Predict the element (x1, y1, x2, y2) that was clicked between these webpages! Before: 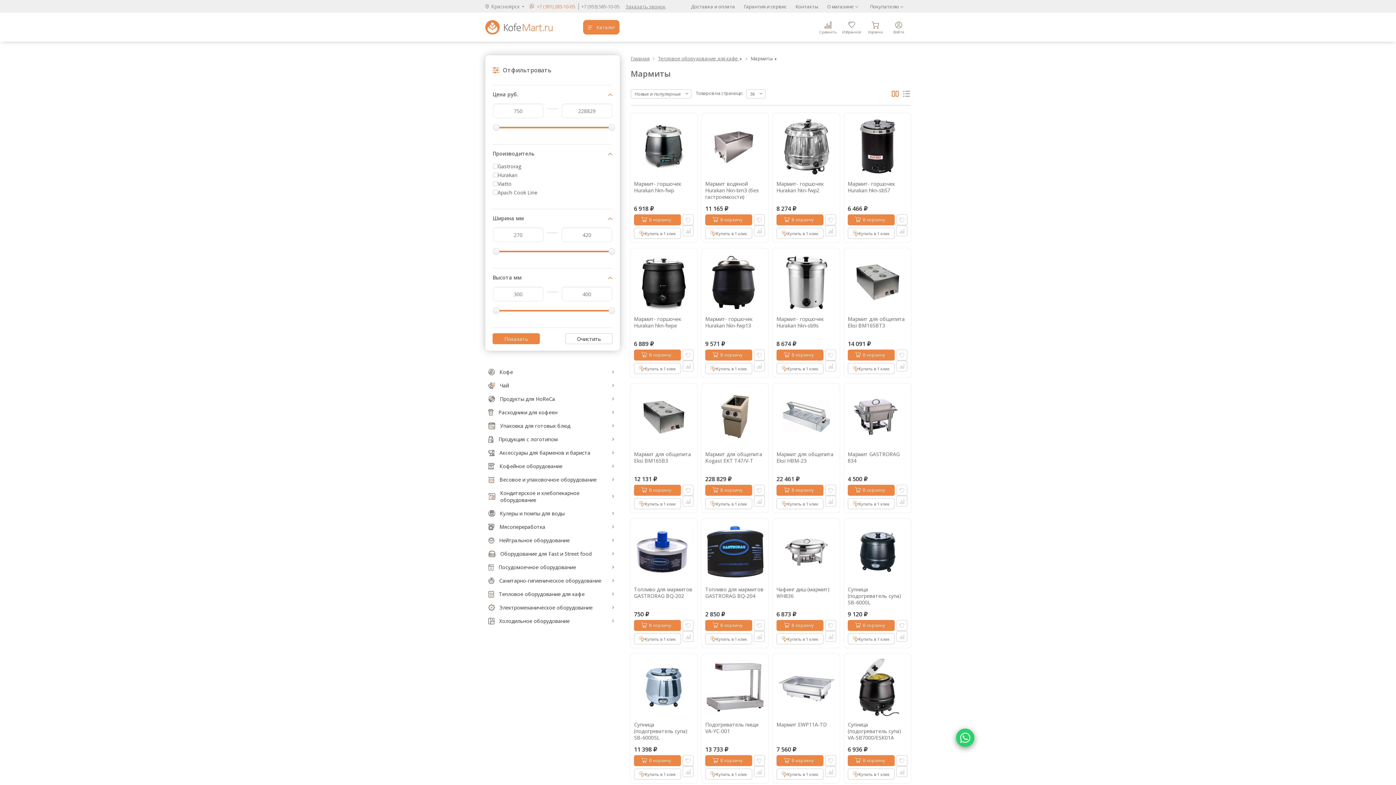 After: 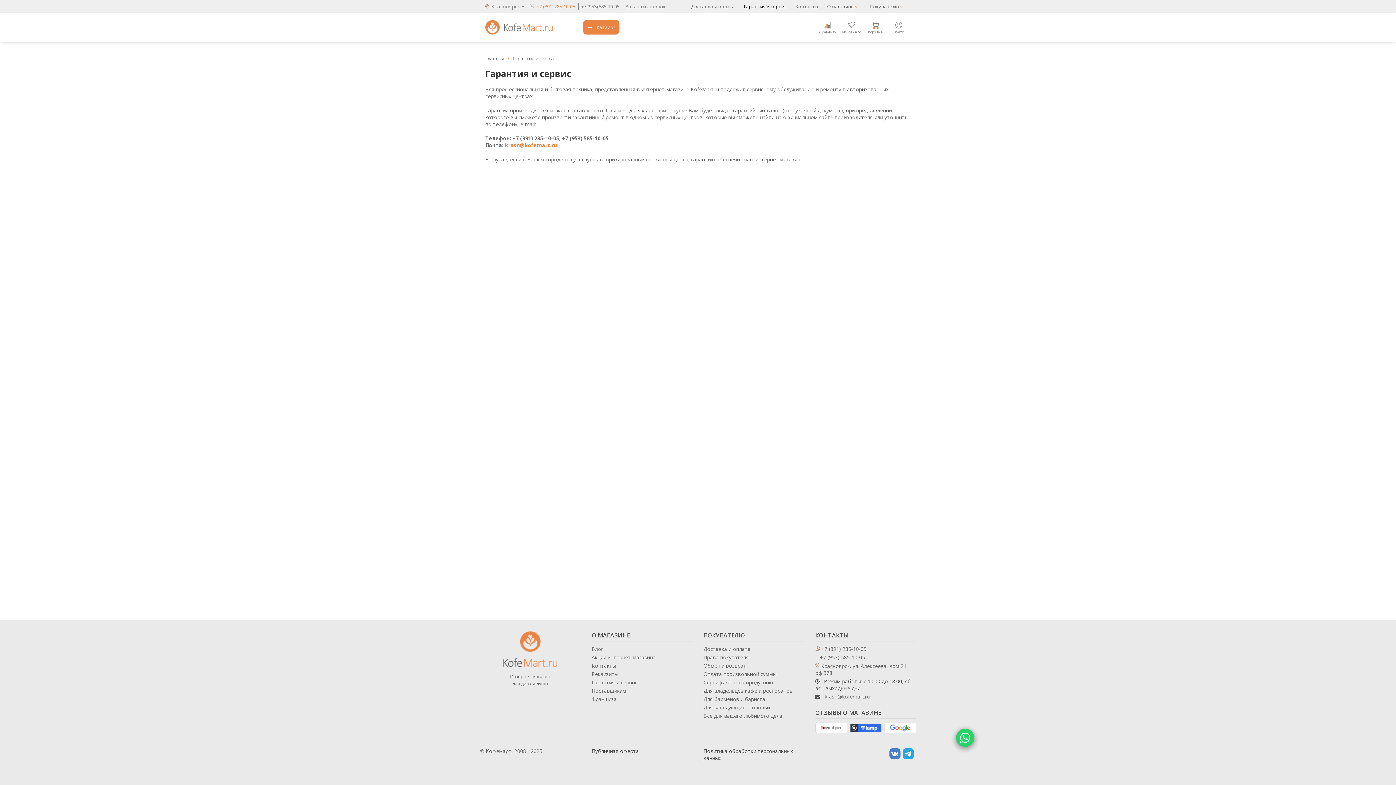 Action: bbox: (739, 0, 791, 11) label: Гарантия и сервис